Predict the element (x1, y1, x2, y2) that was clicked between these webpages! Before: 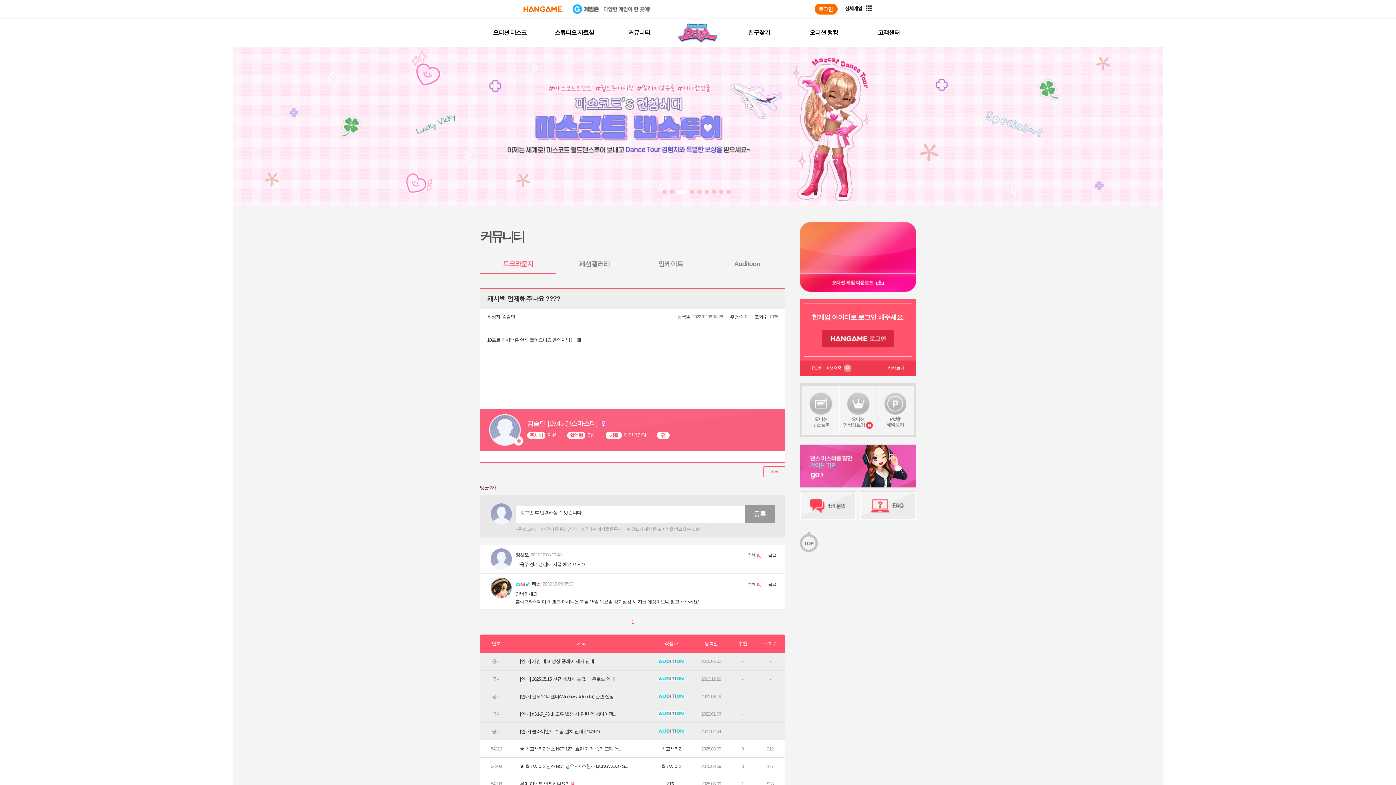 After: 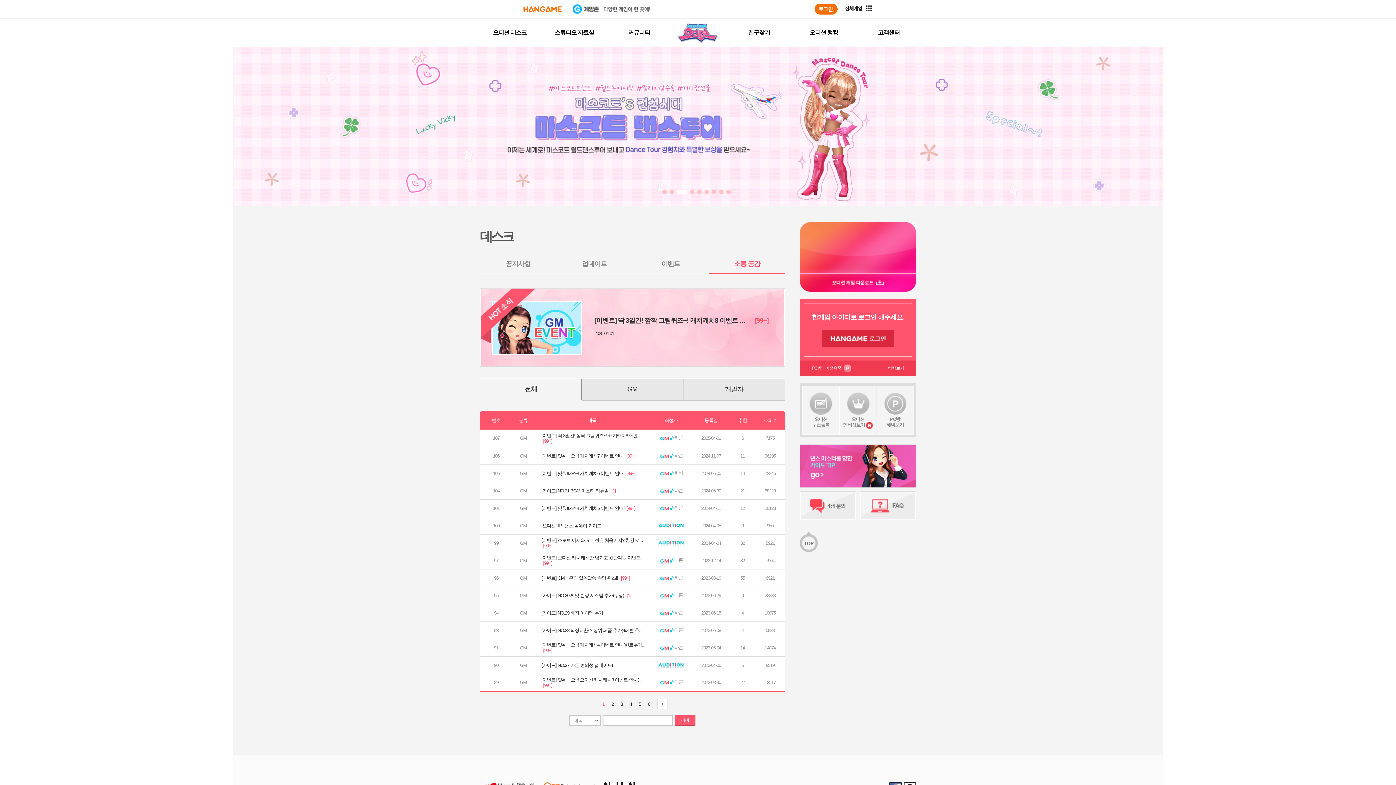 Action: bbox: (800, 463, 916, 468)